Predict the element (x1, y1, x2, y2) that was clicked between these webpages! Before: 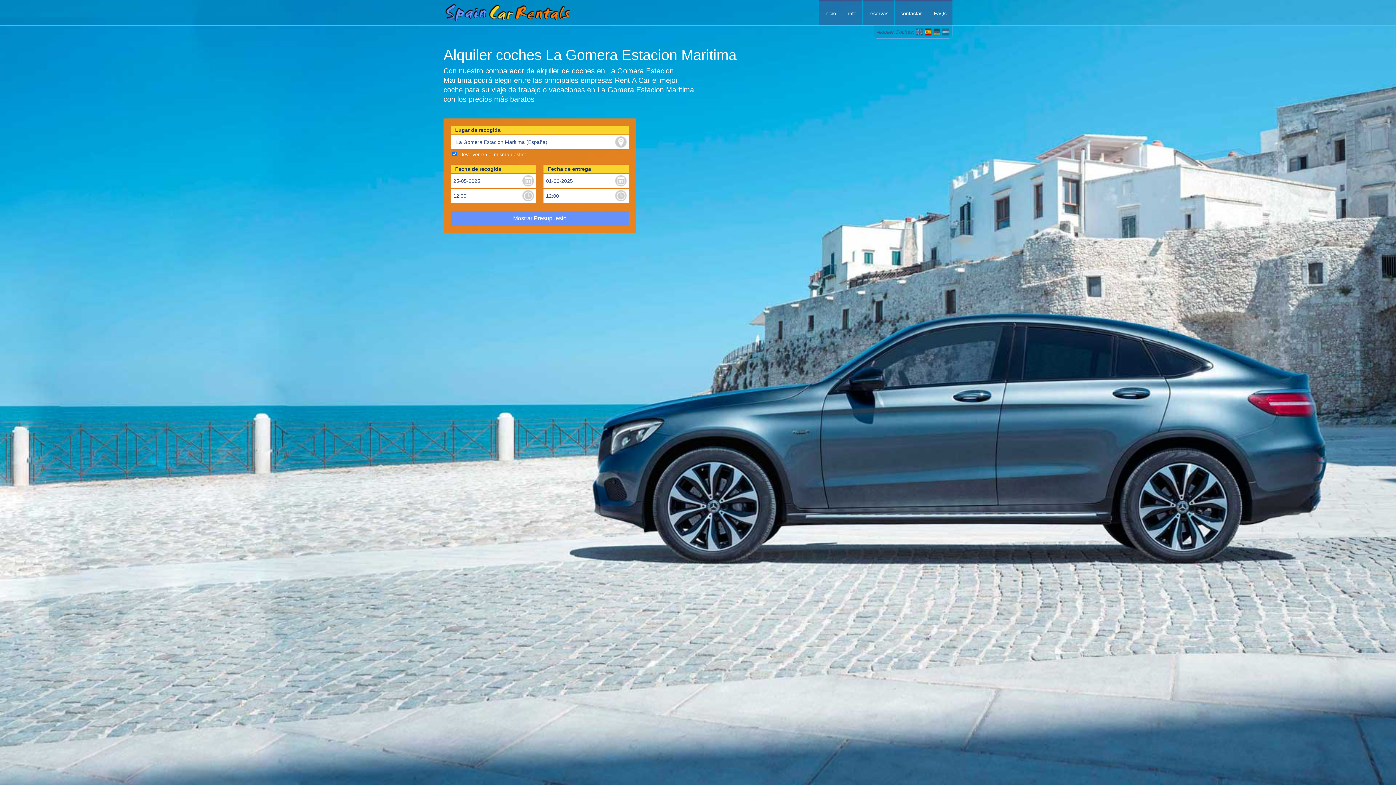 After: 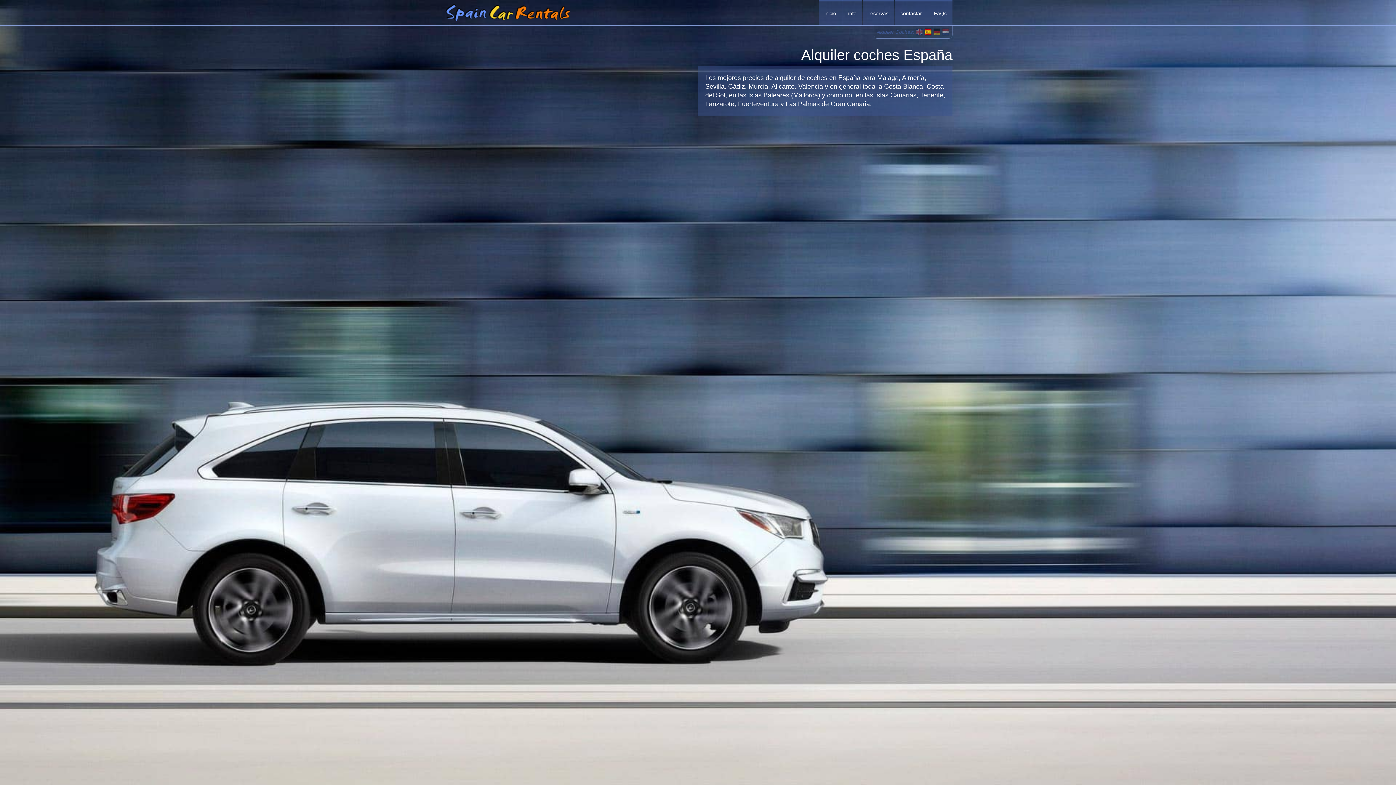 Action: label: info bbox: (842, 0, 862, 25)